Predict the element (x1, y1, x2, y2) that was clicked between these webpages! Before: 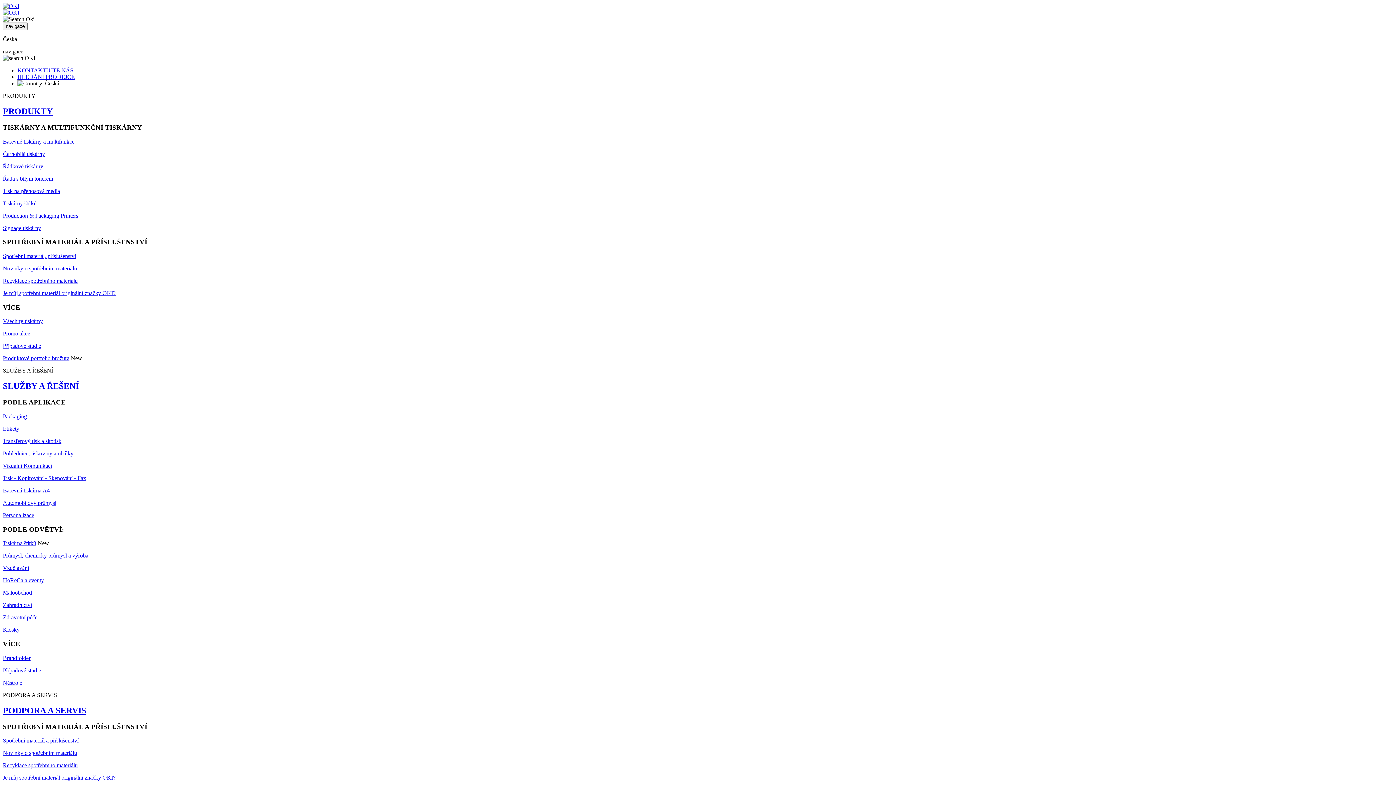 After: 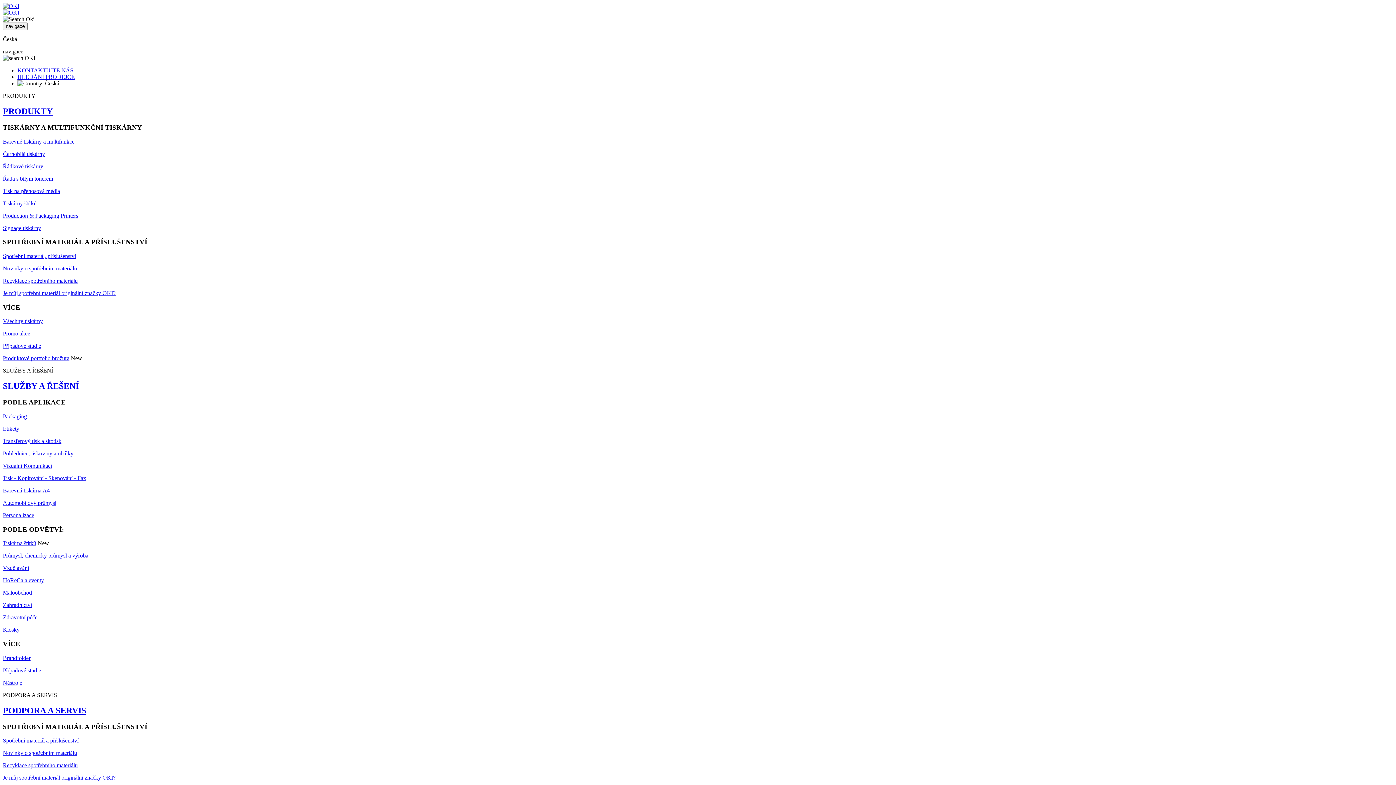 Action: label: Maloobchod bbox: (2, 589, 32, 596)